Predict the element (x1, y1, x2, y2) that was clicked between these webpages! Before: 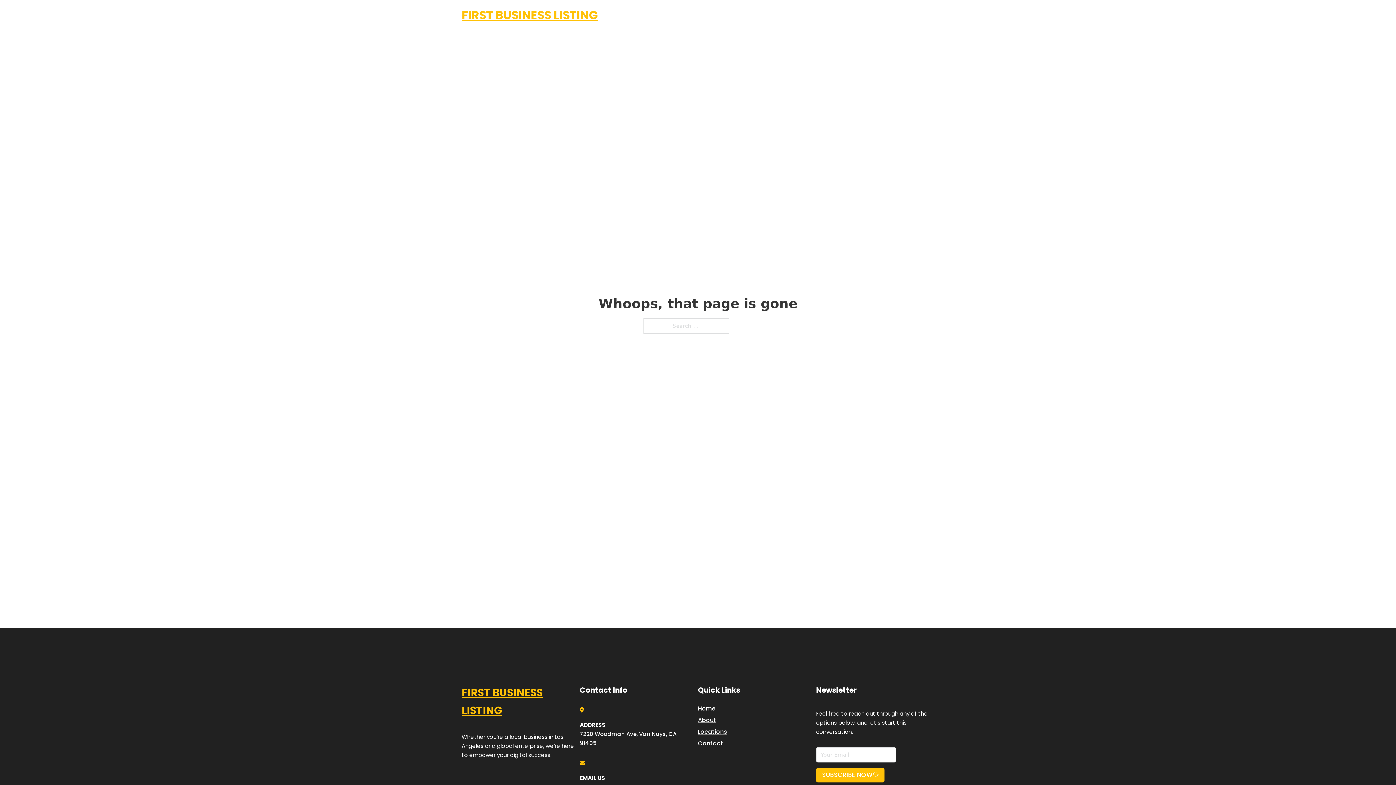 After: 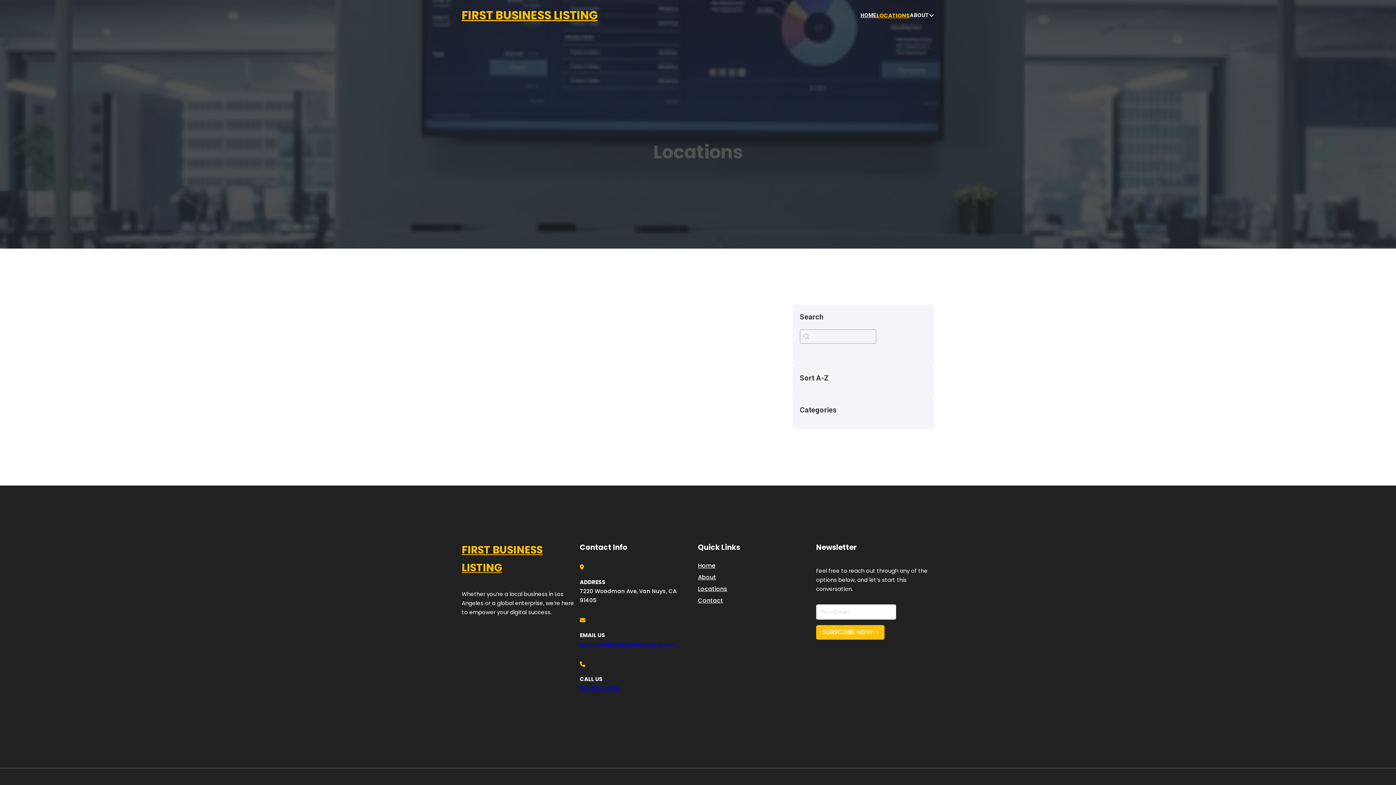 Action: label: LOCATIONS bbox: (878, 10, 910, 19)